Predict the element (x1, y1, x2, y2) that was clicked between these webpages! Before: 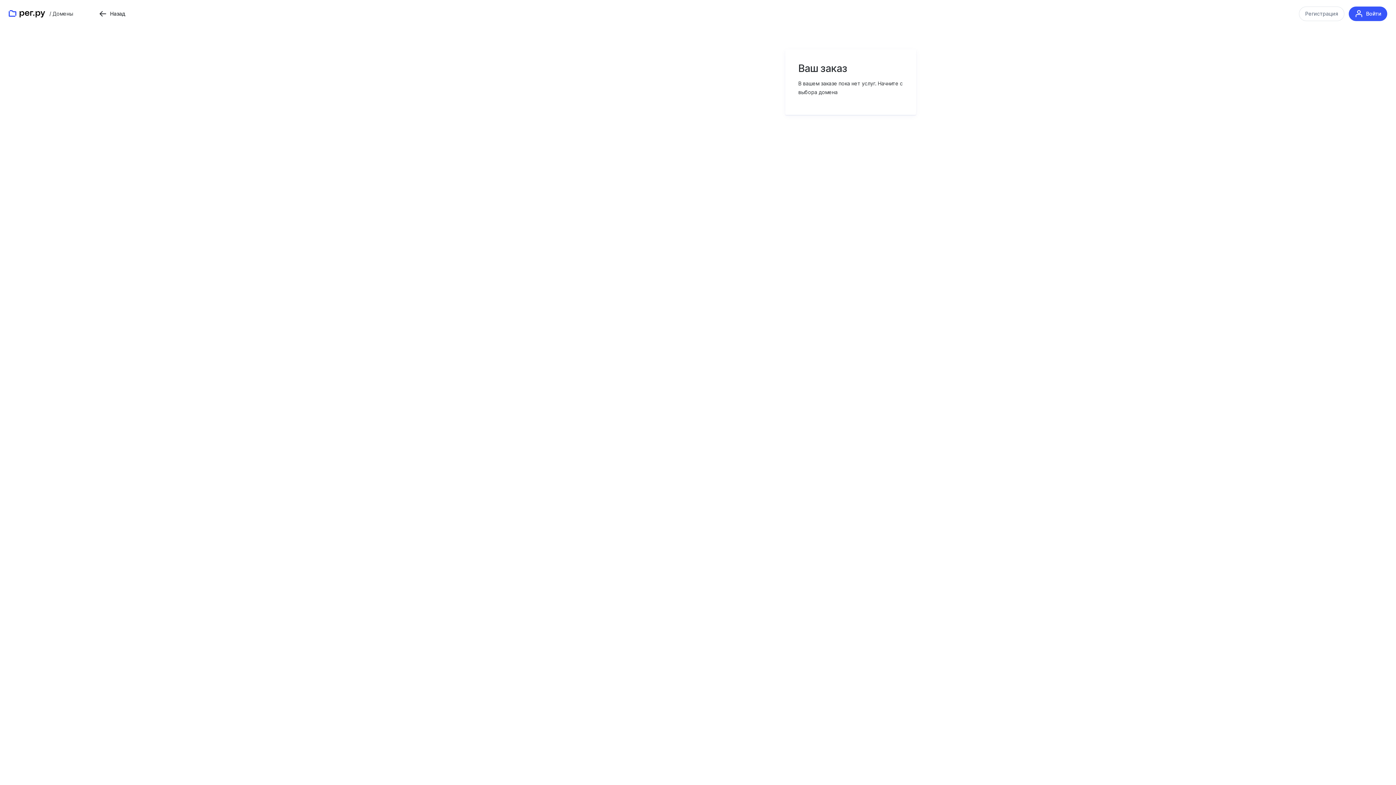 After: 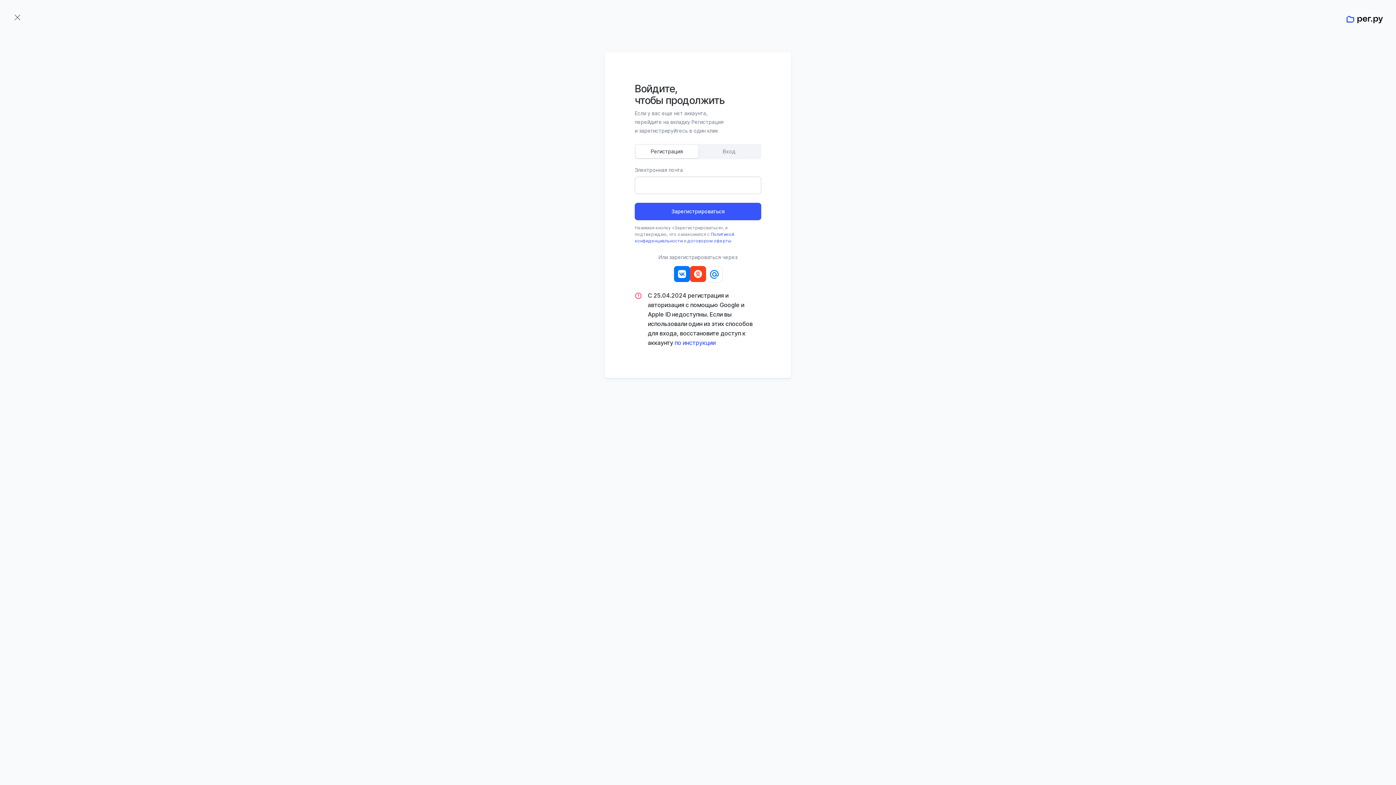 Action: bbox: (1304, 5, 1346, 20) label: Регистрация